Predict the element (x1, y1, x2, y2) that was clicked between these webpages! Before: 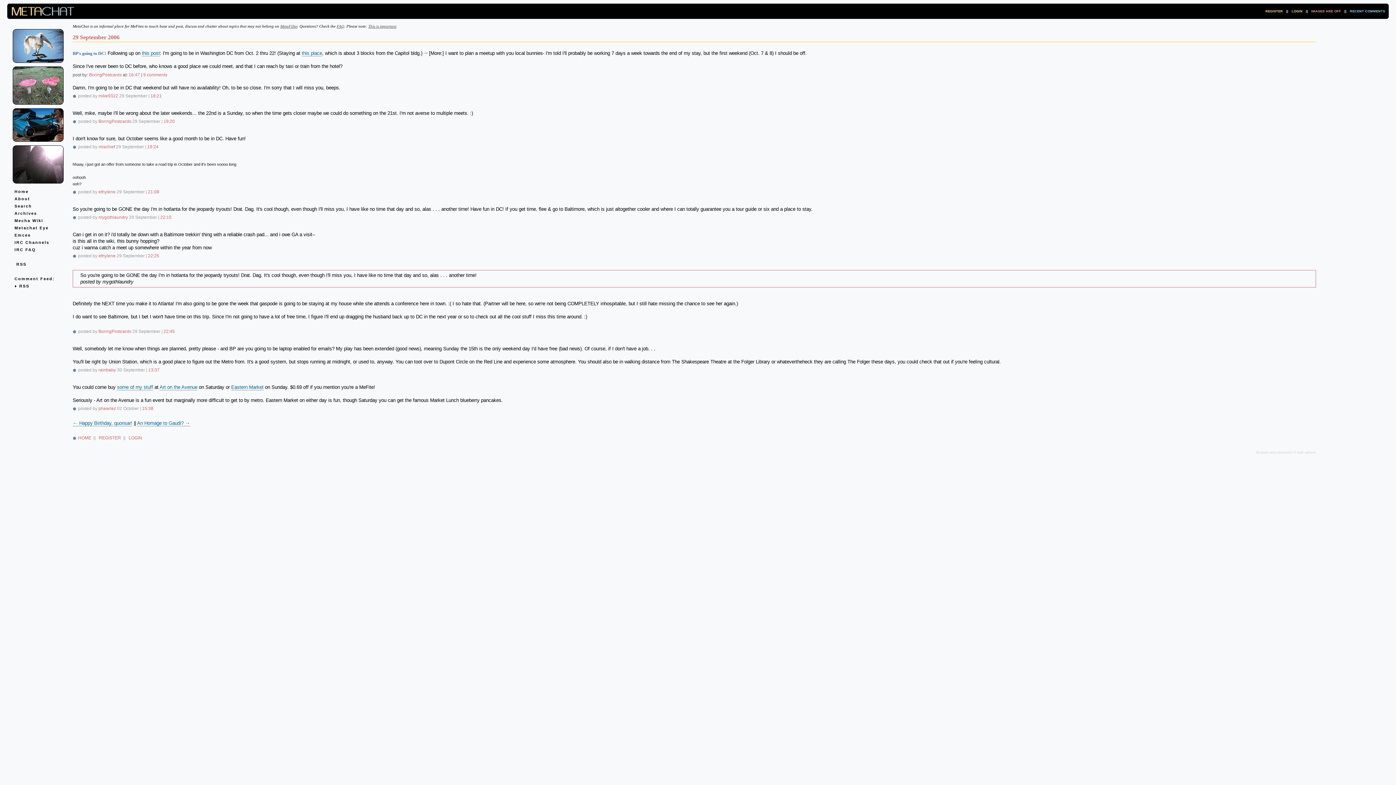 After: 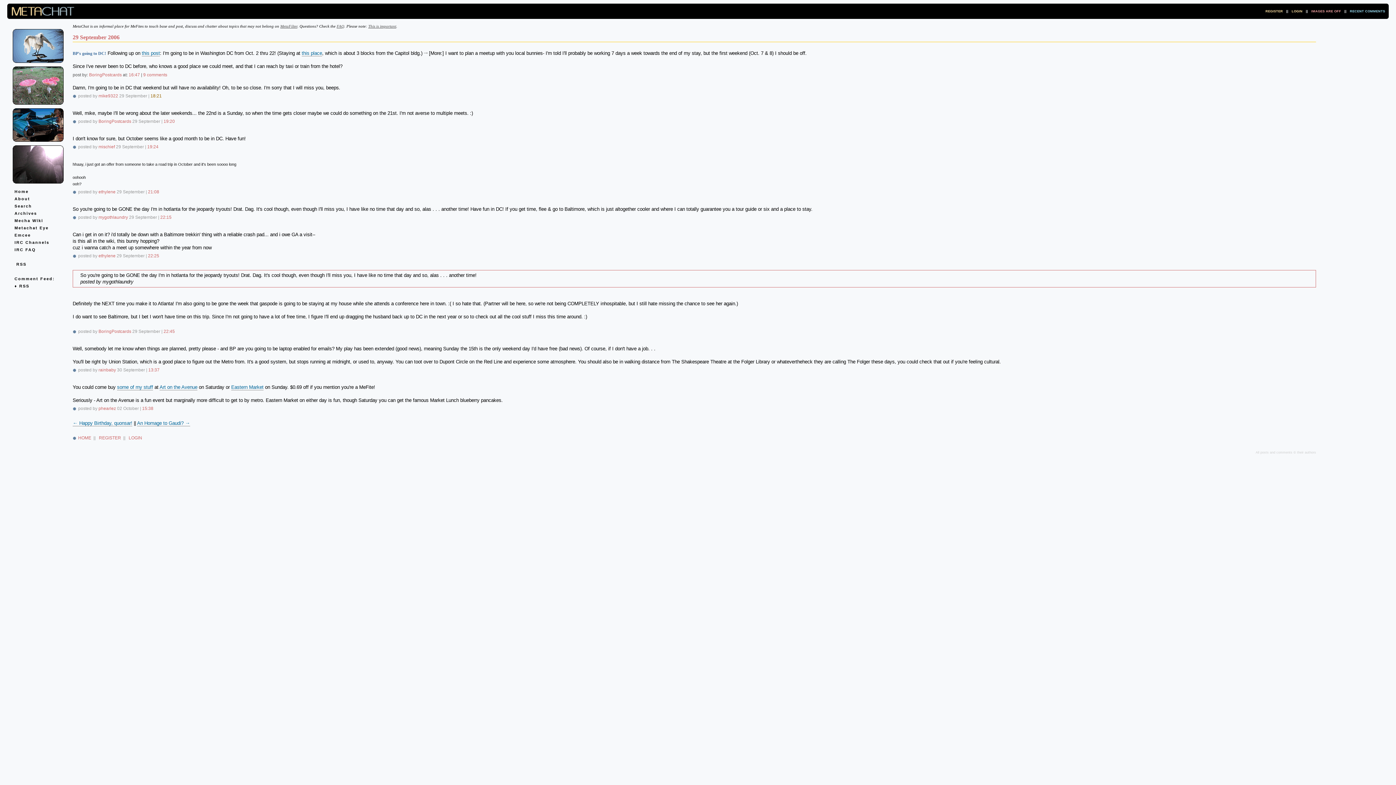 Action: bbox: (150, 93, 161, 98) label: 18:21